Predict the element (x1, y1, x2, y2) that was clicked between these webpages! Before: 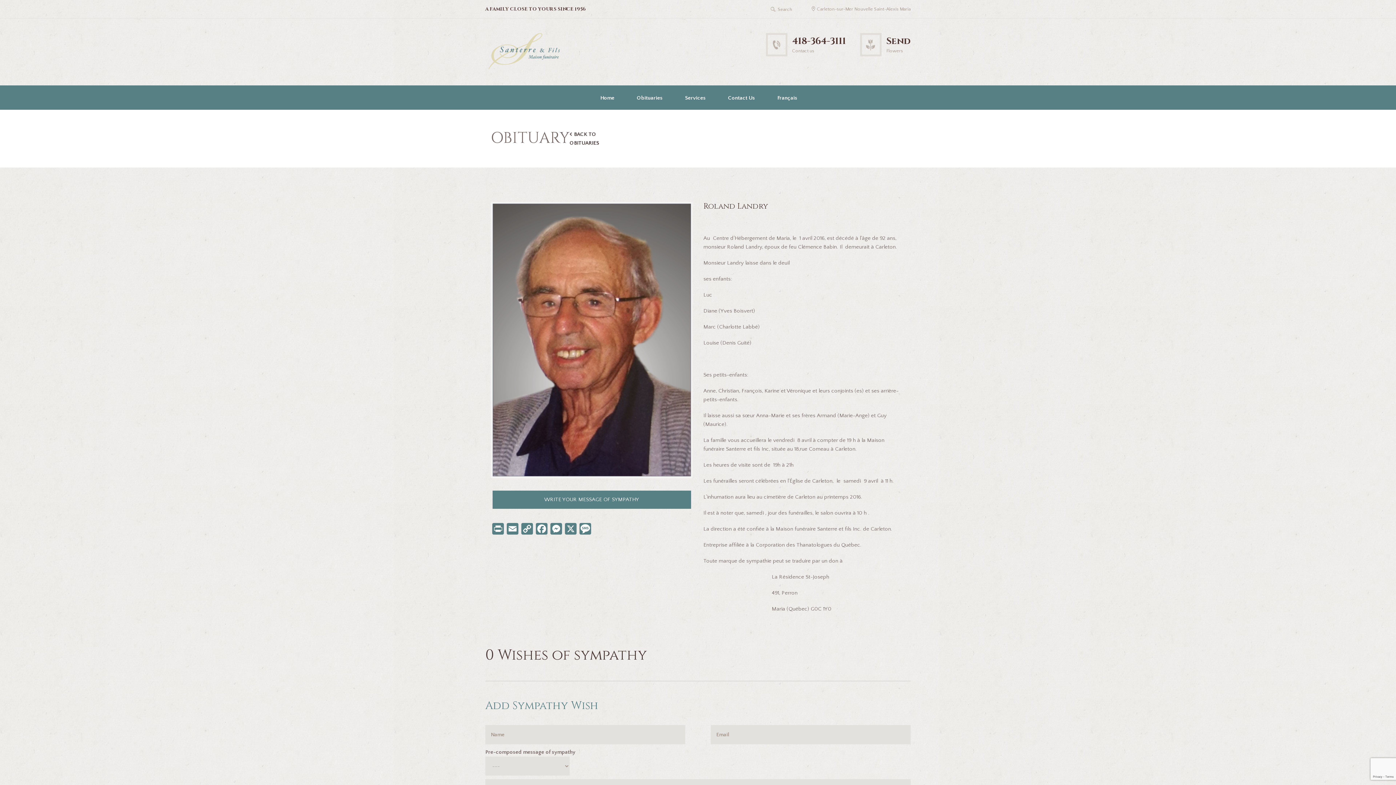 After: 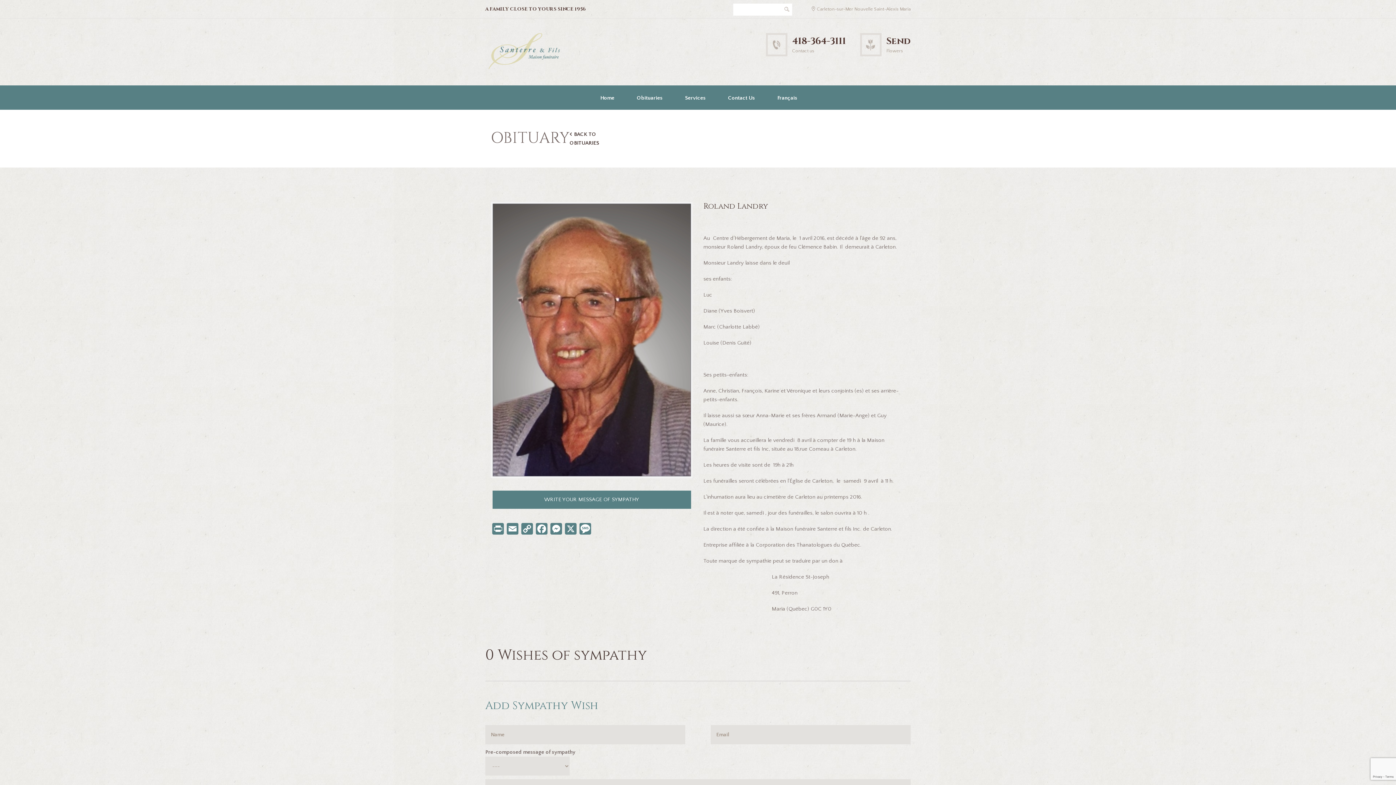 Action: bbox: (769, 3, 776, 15)